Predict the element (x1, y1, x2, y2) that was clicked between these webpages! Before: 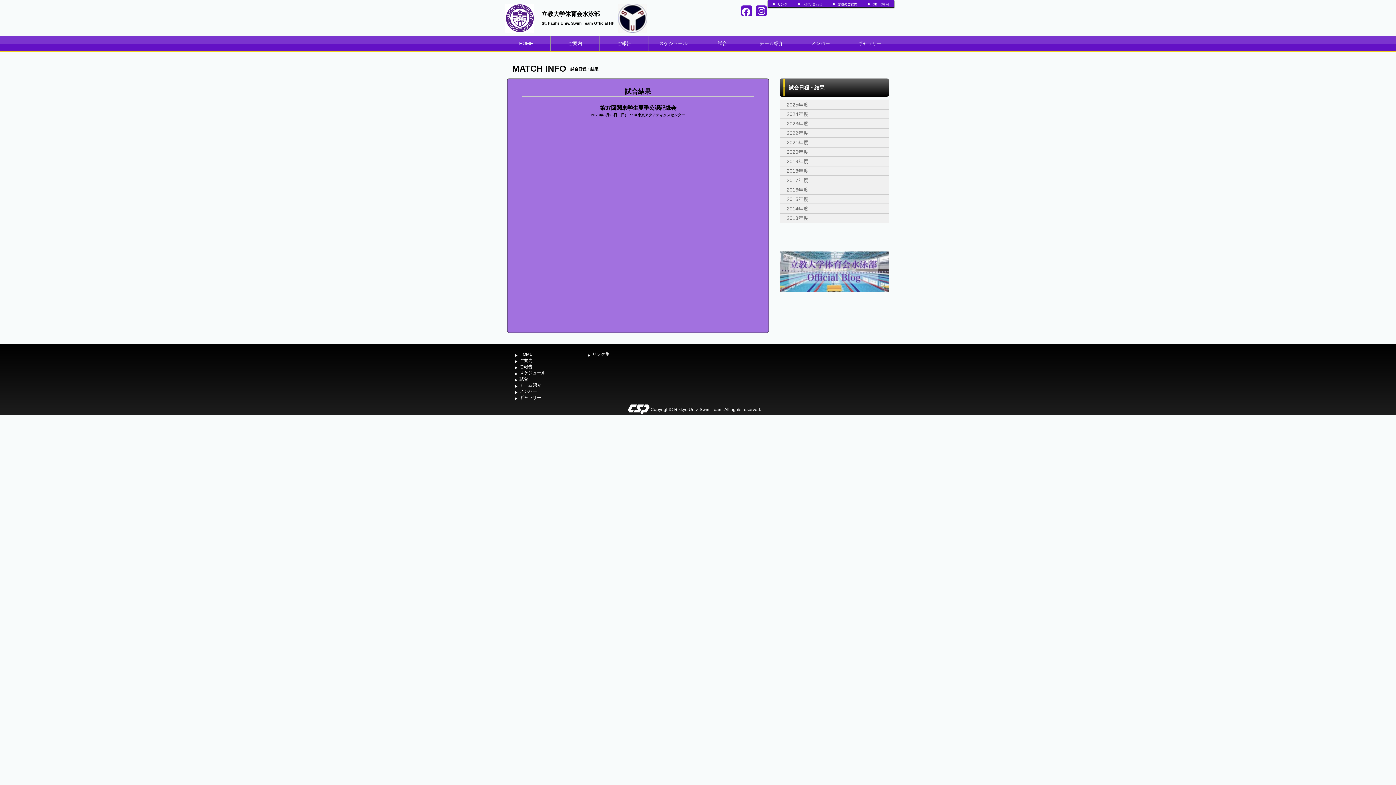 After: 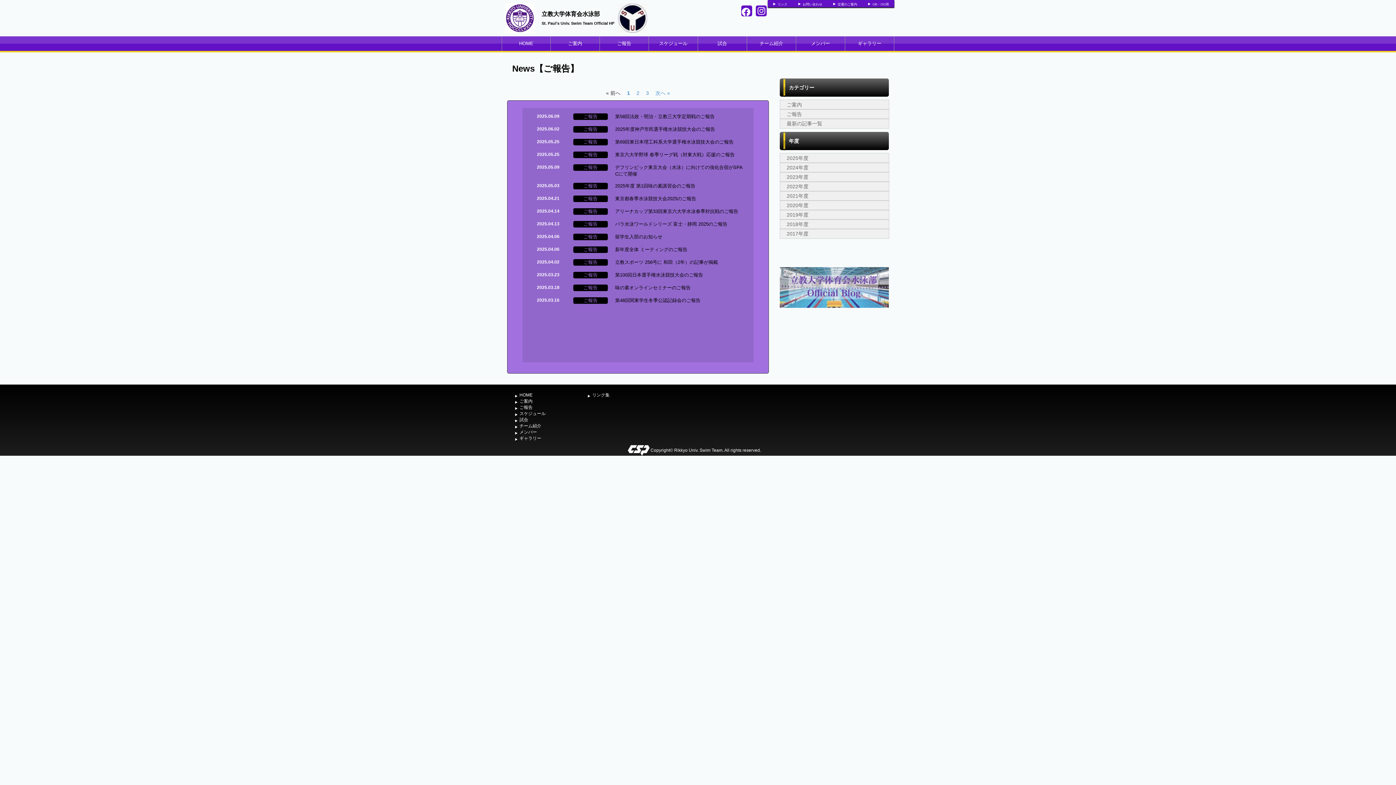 Action: label: ご報告 bbox: (600, 36, 648, 50)